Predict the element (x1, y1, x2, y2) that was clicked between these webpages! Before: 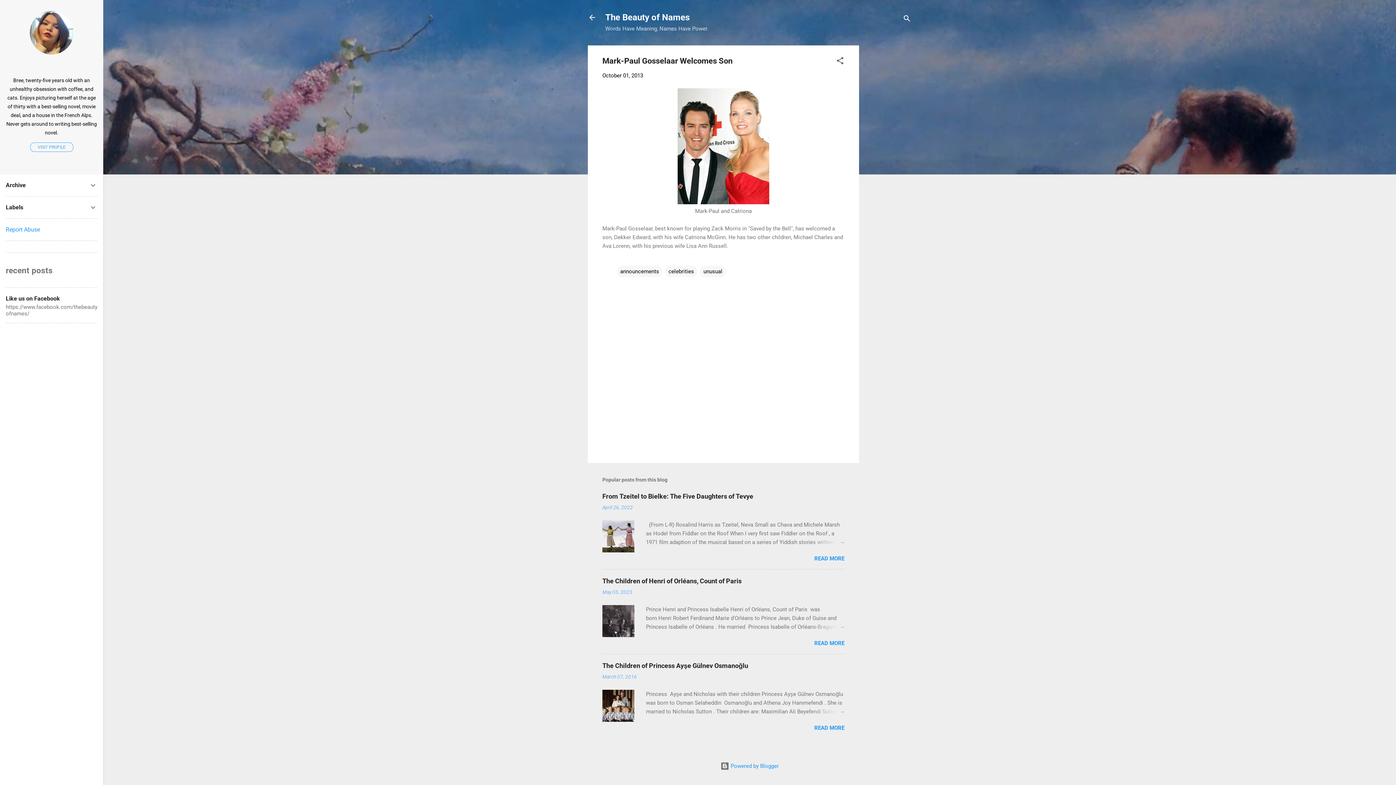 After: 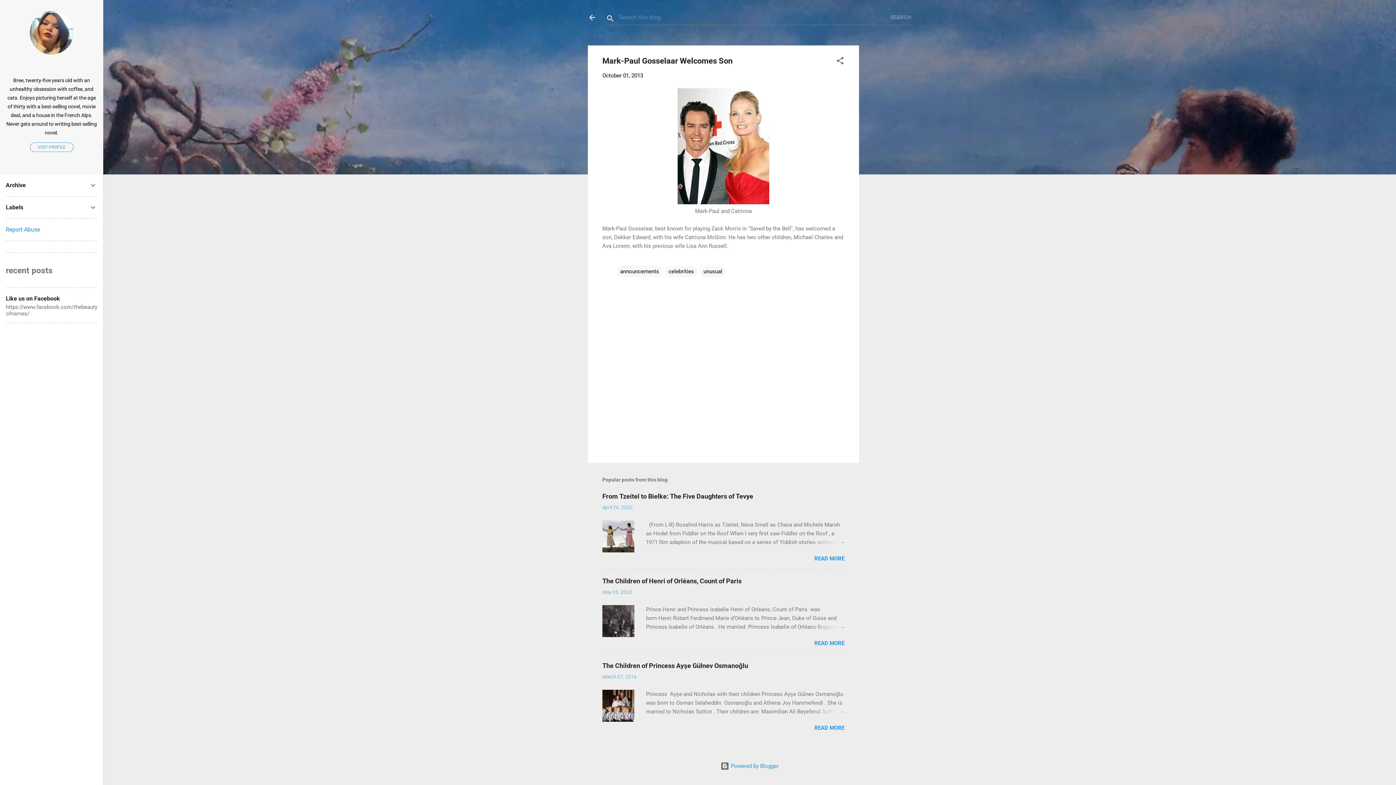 Action: bbox: (902, 8, 911, 30) label: Search